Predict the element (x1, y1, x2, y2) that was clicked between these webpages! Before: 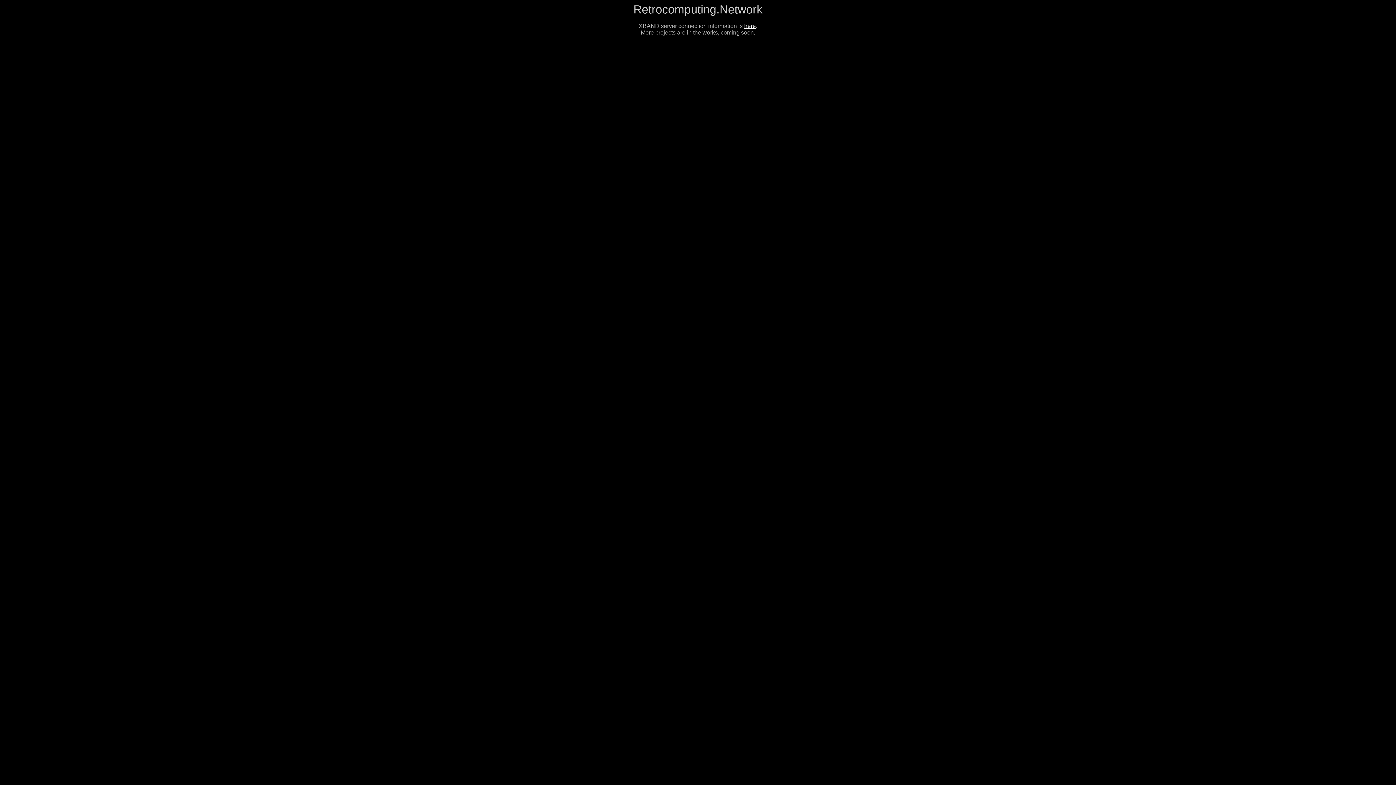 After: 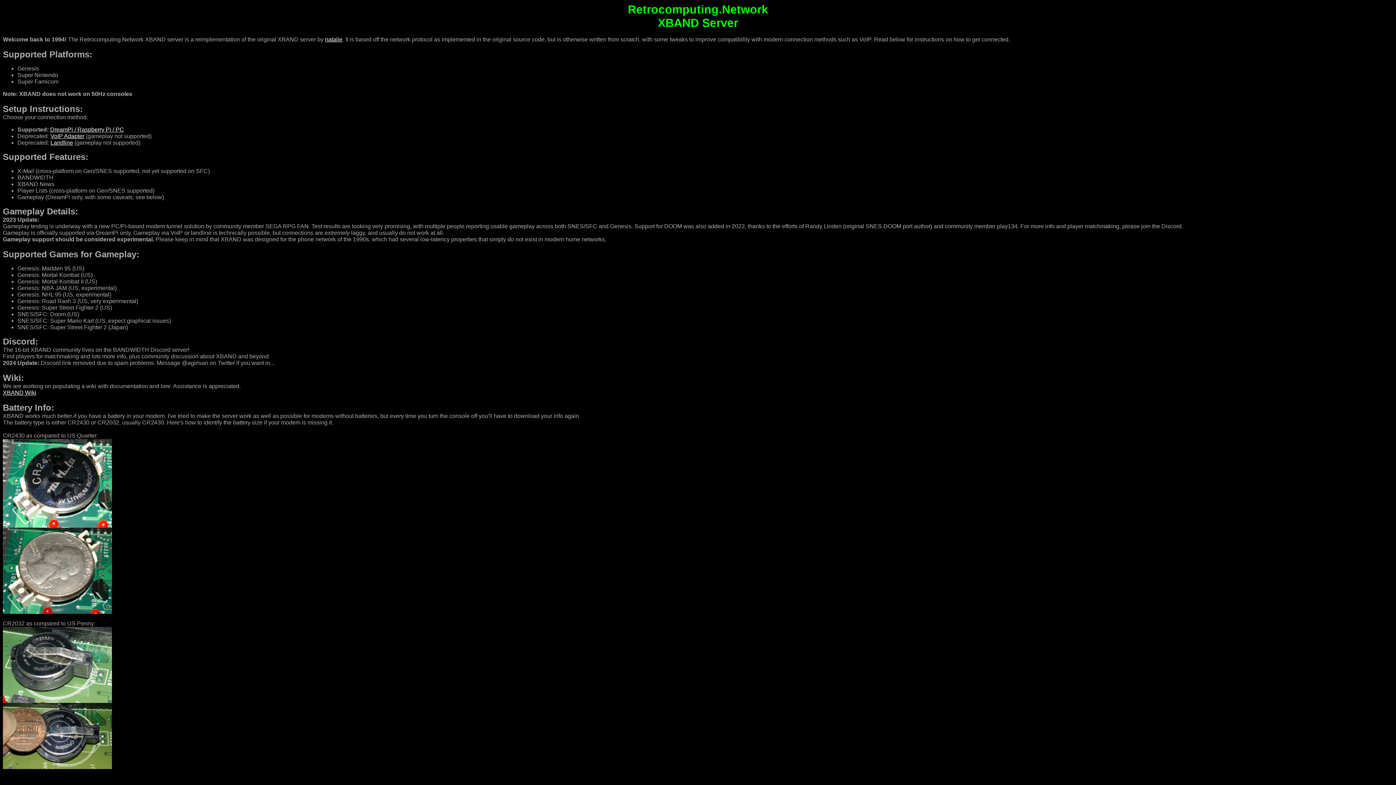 Action: label: here bbox: (744, 22, 756, 29)